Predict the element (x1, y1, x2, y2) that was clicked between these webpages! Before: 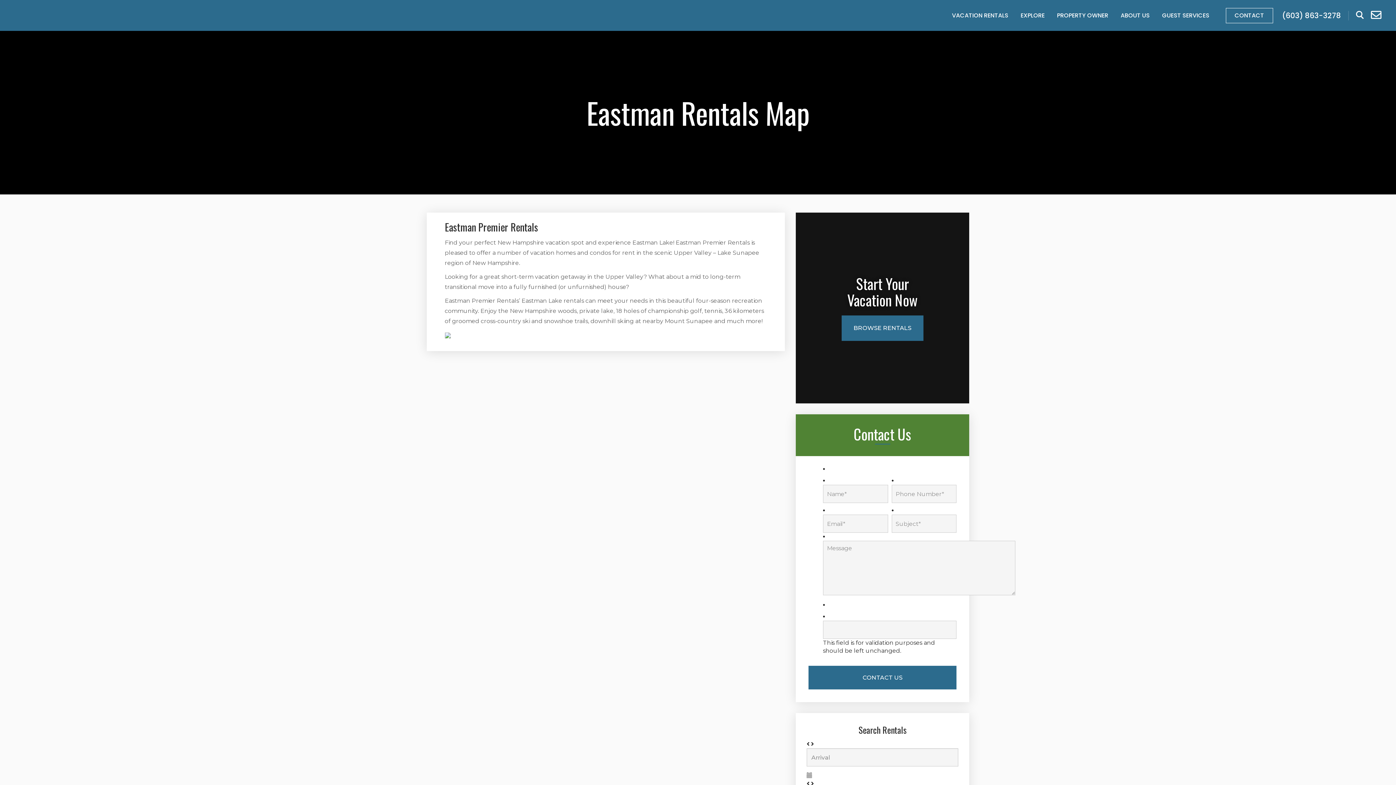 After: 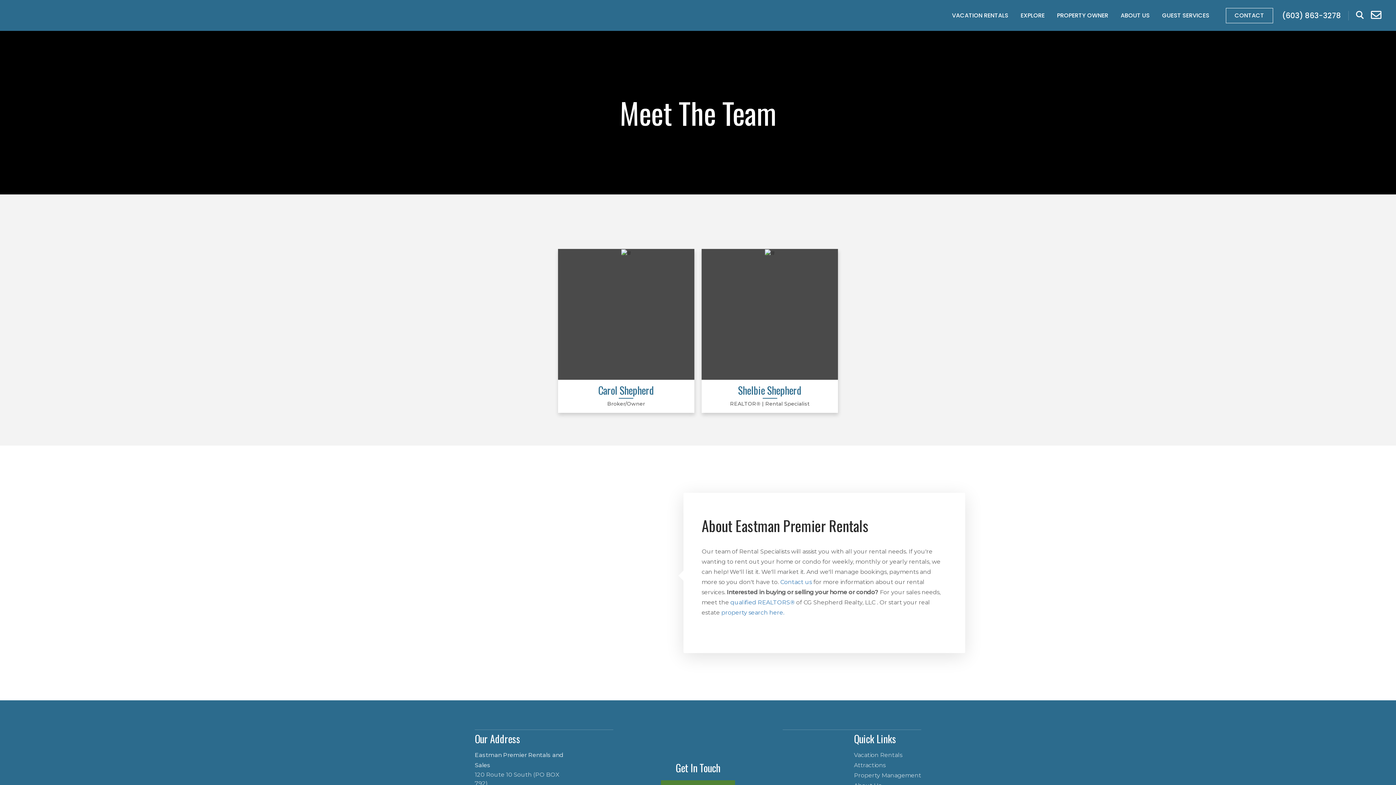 Action: bbox: (1115, 7, 1155, 23) label: ABOUT US